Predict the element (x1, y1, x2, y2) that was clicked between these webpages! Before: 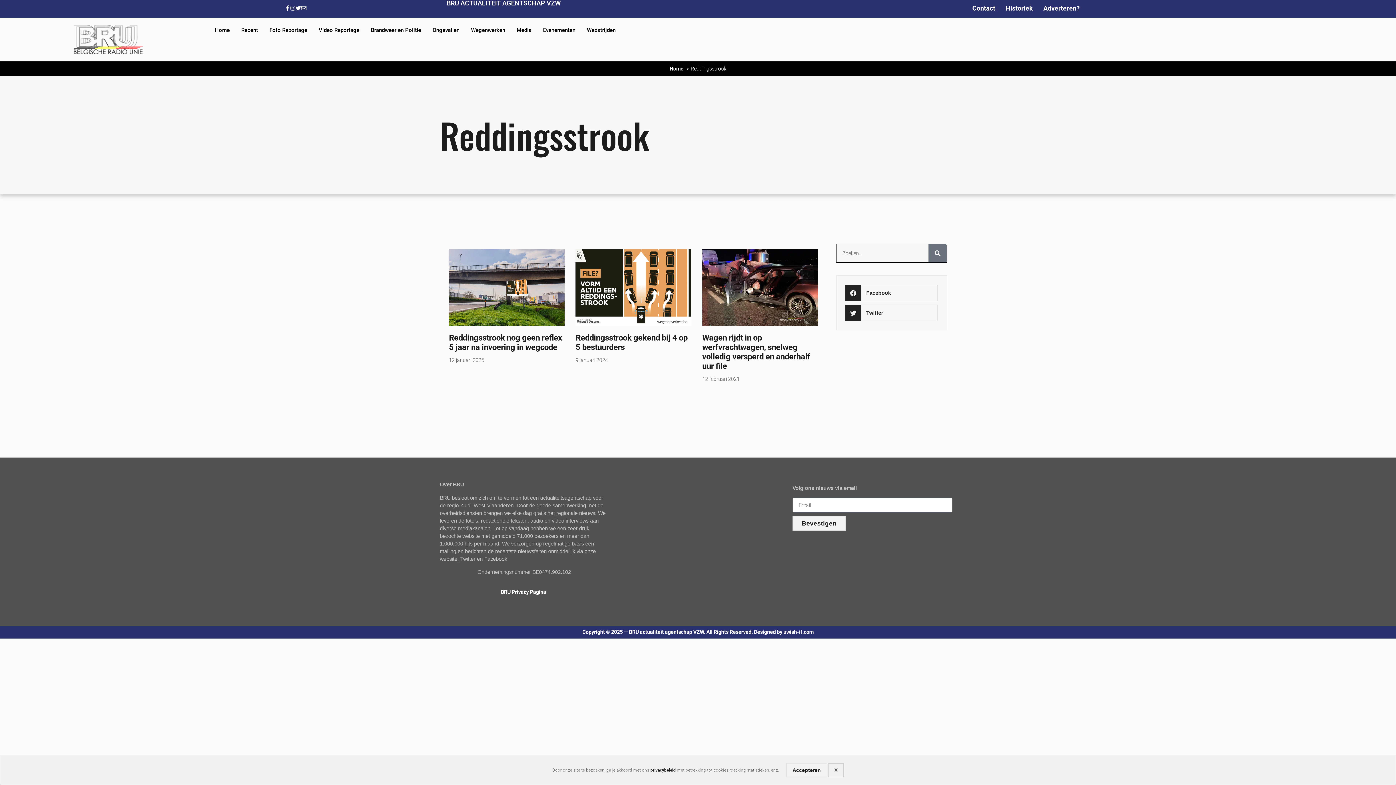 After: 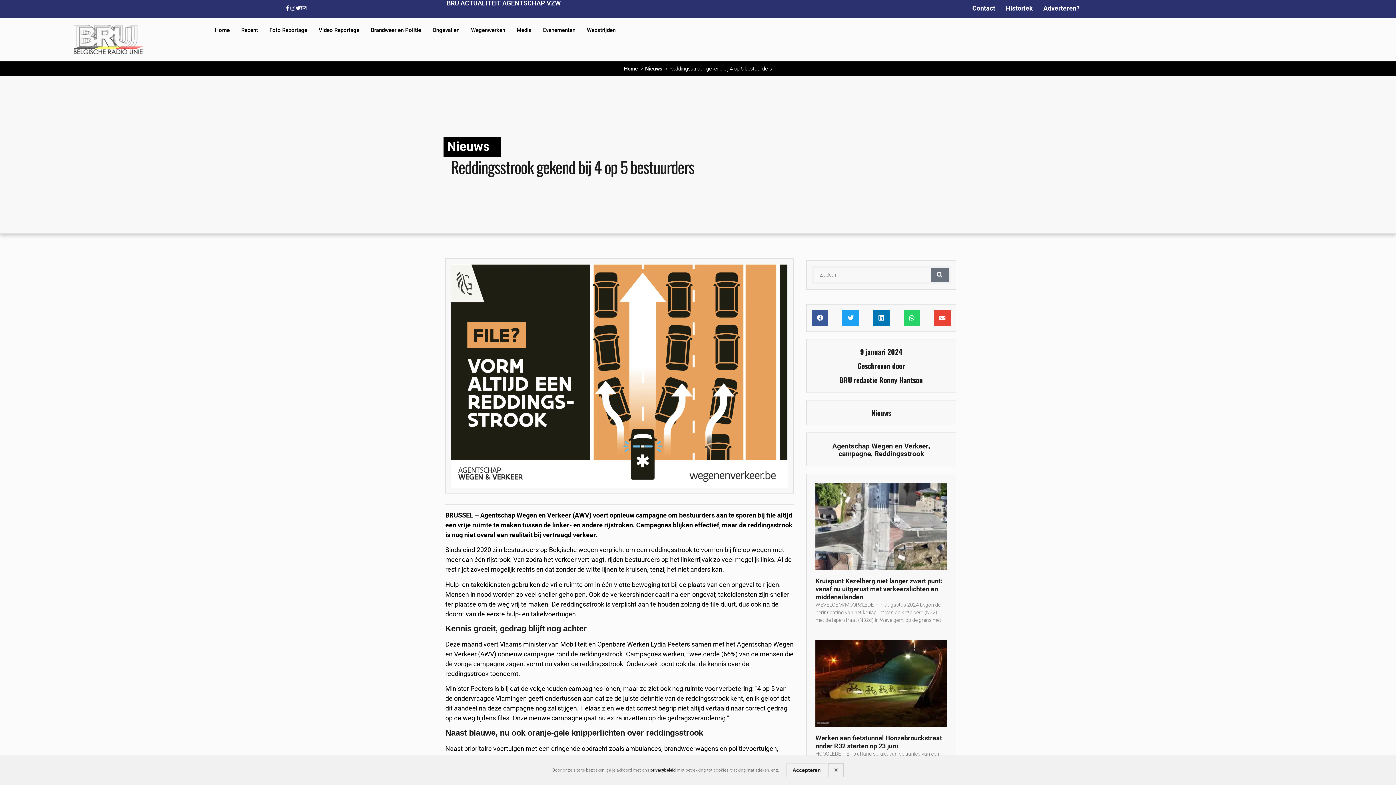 Action: bbox: (575, 249, 691, 325)